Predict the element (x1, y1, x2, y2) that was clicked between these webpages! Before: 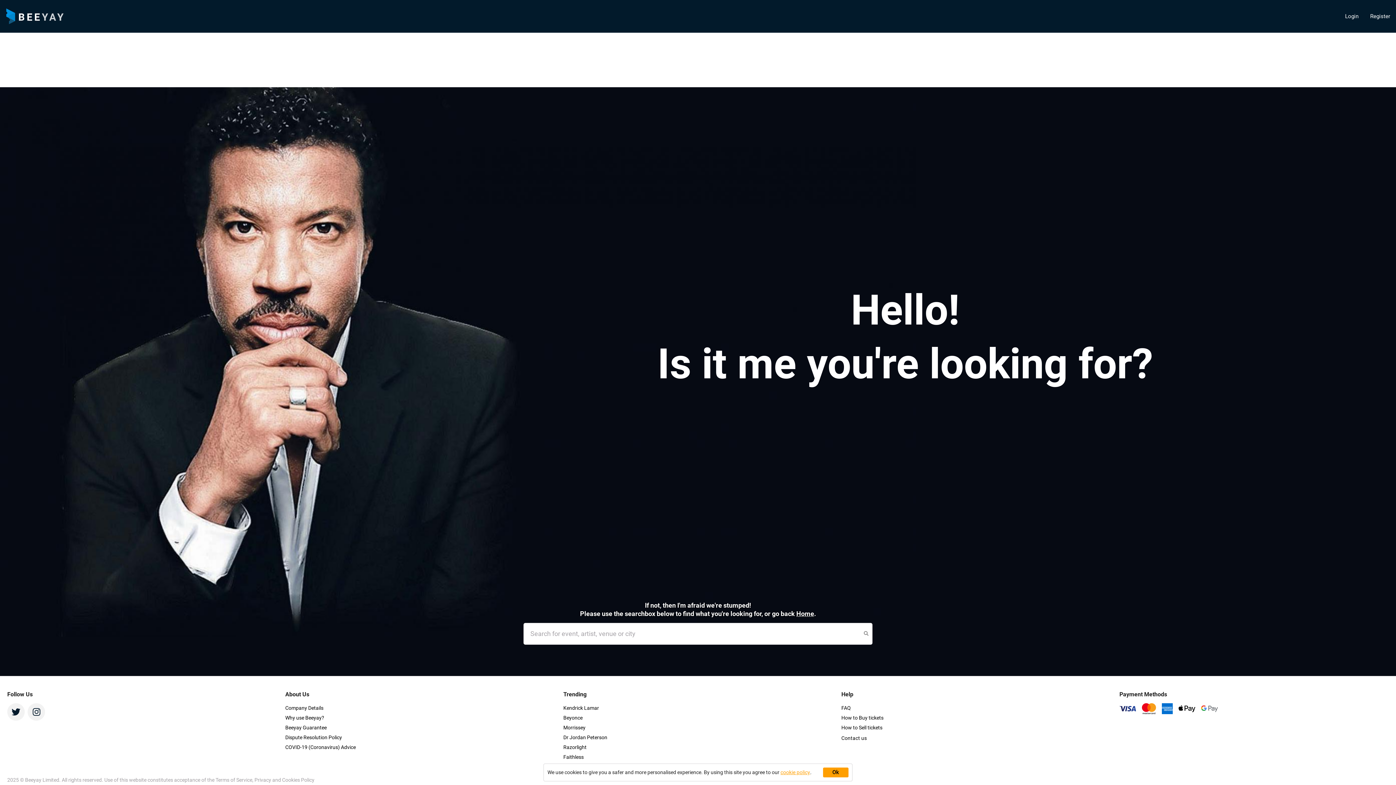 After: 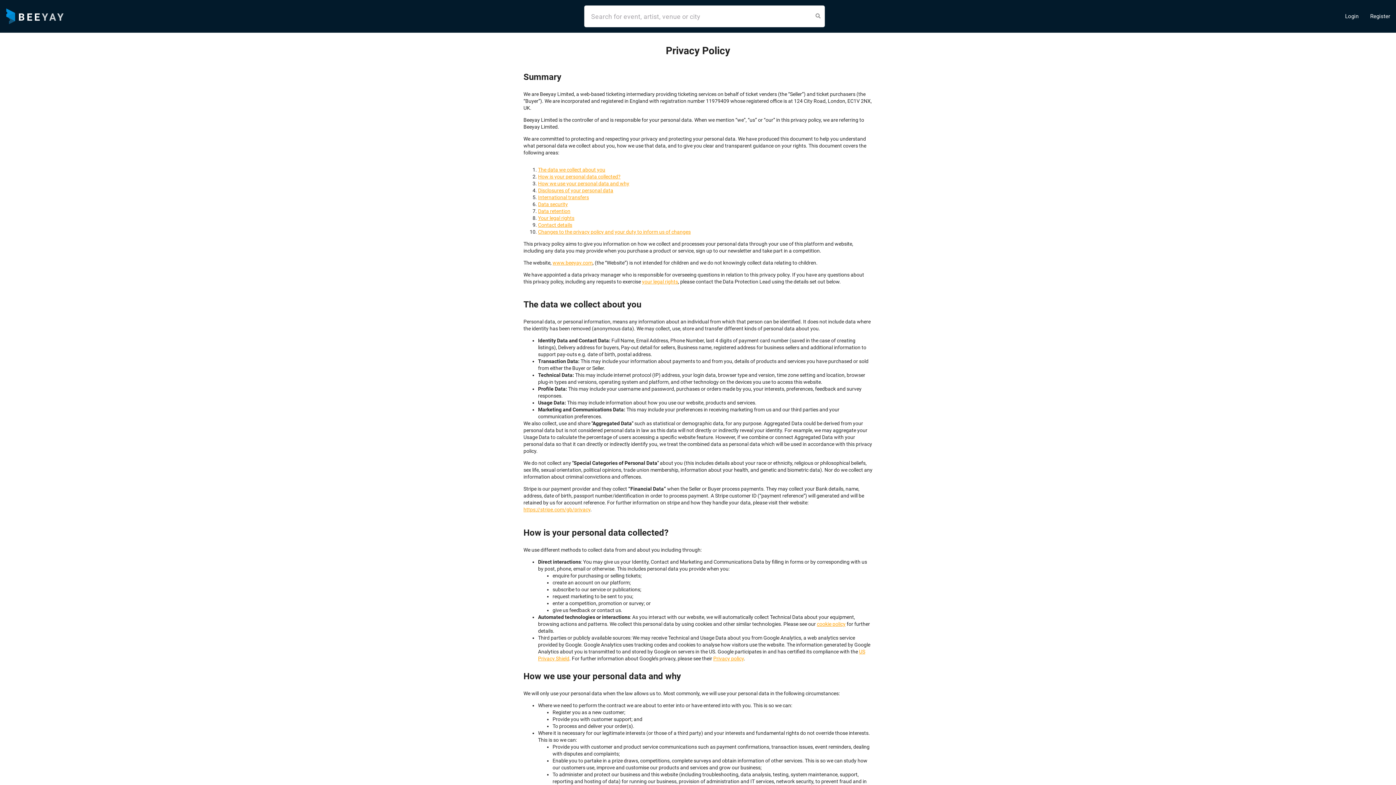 Action: bbox: (254, 777, 272, 783) label: Privacy 